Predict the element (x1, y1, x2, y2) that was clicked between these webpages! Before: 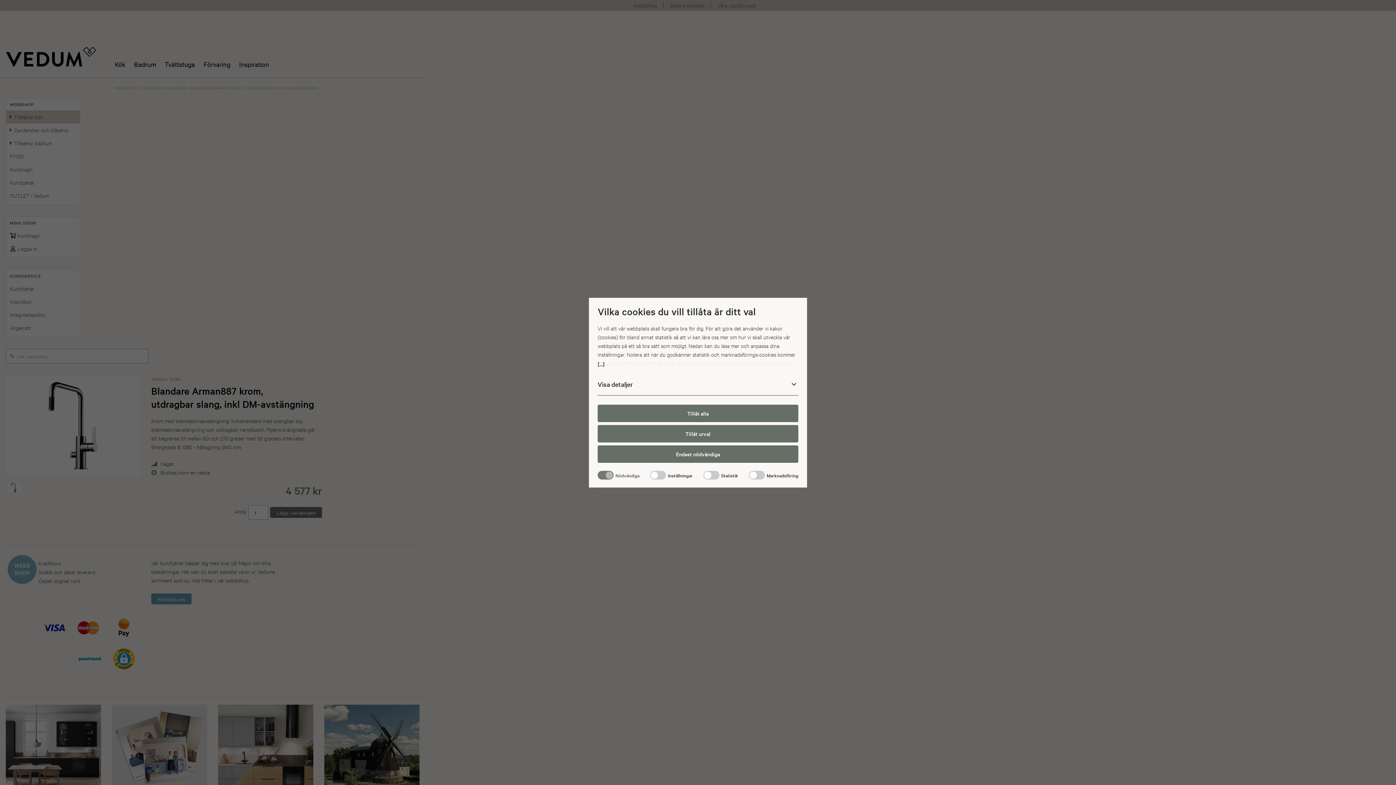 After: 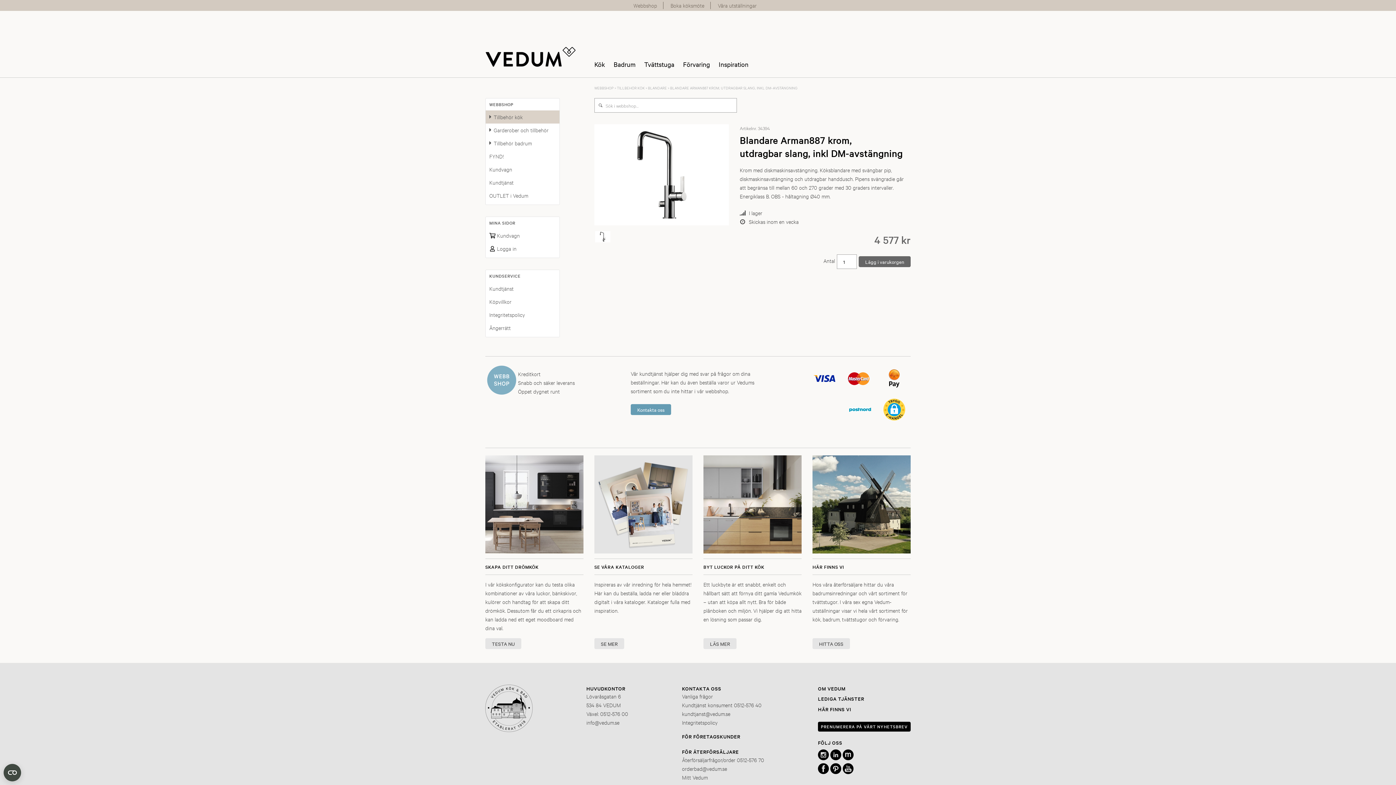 Action: label: Tillåt urval bbox: (597, 425, 798, 442)